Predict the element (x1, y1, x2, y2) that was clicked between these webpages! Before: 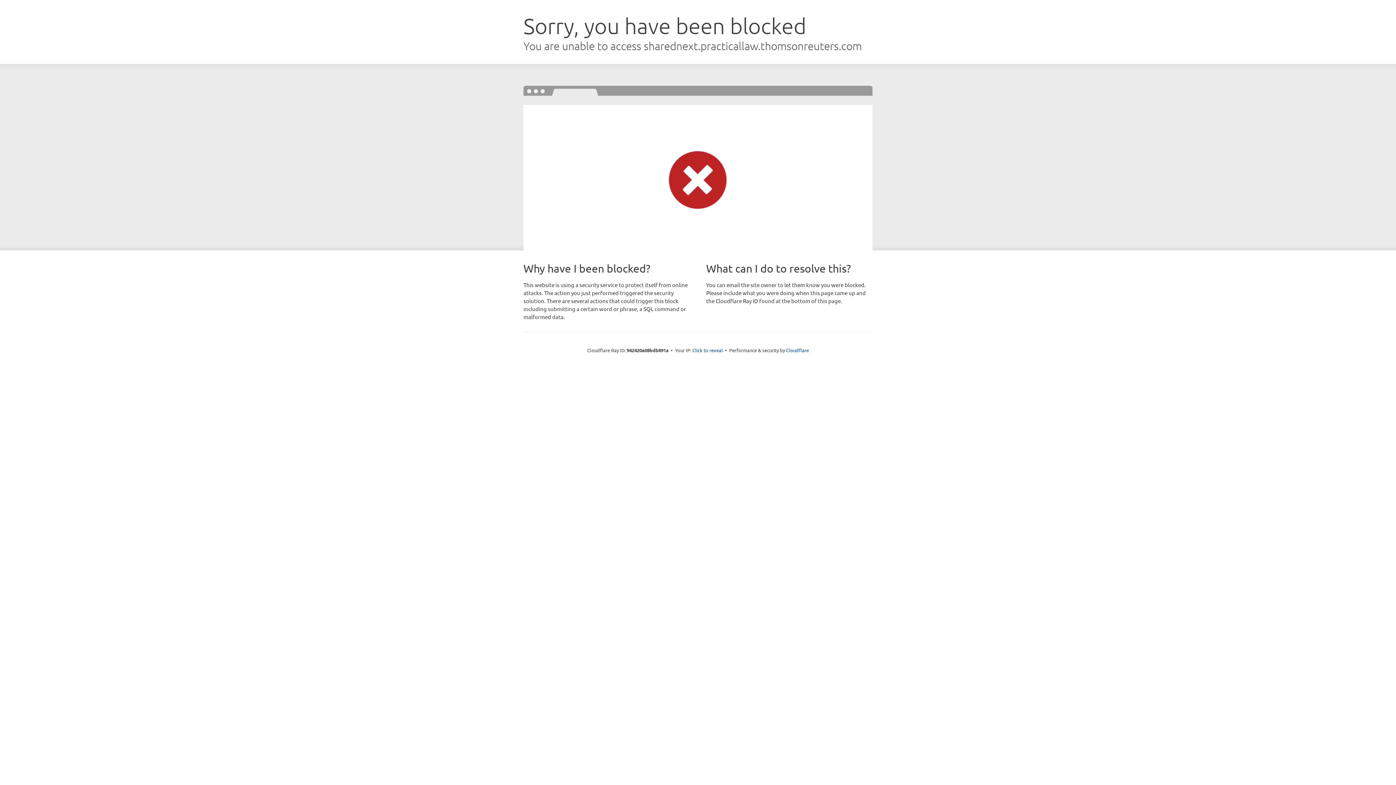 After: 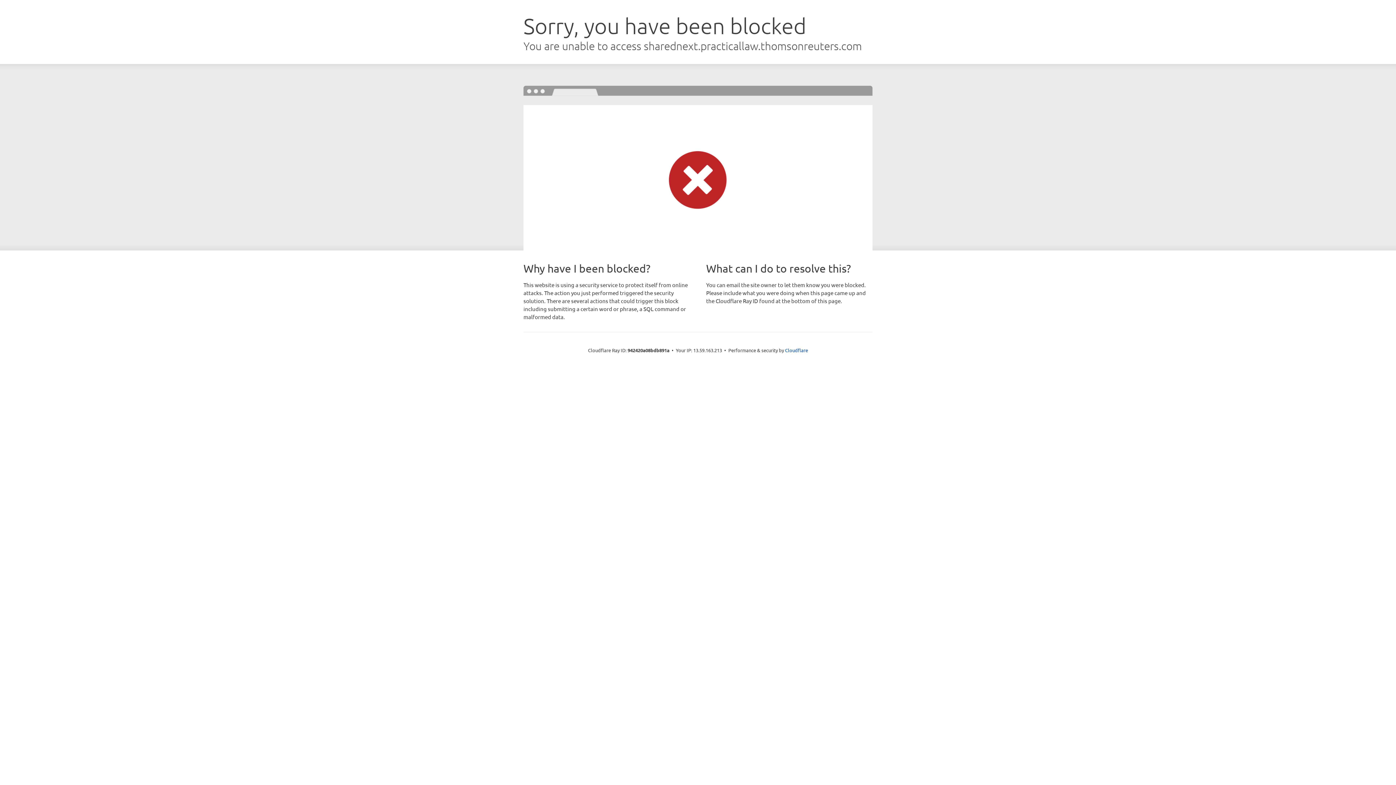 Action: bbox: (692, 346, 723, 353) label: Click to reveal